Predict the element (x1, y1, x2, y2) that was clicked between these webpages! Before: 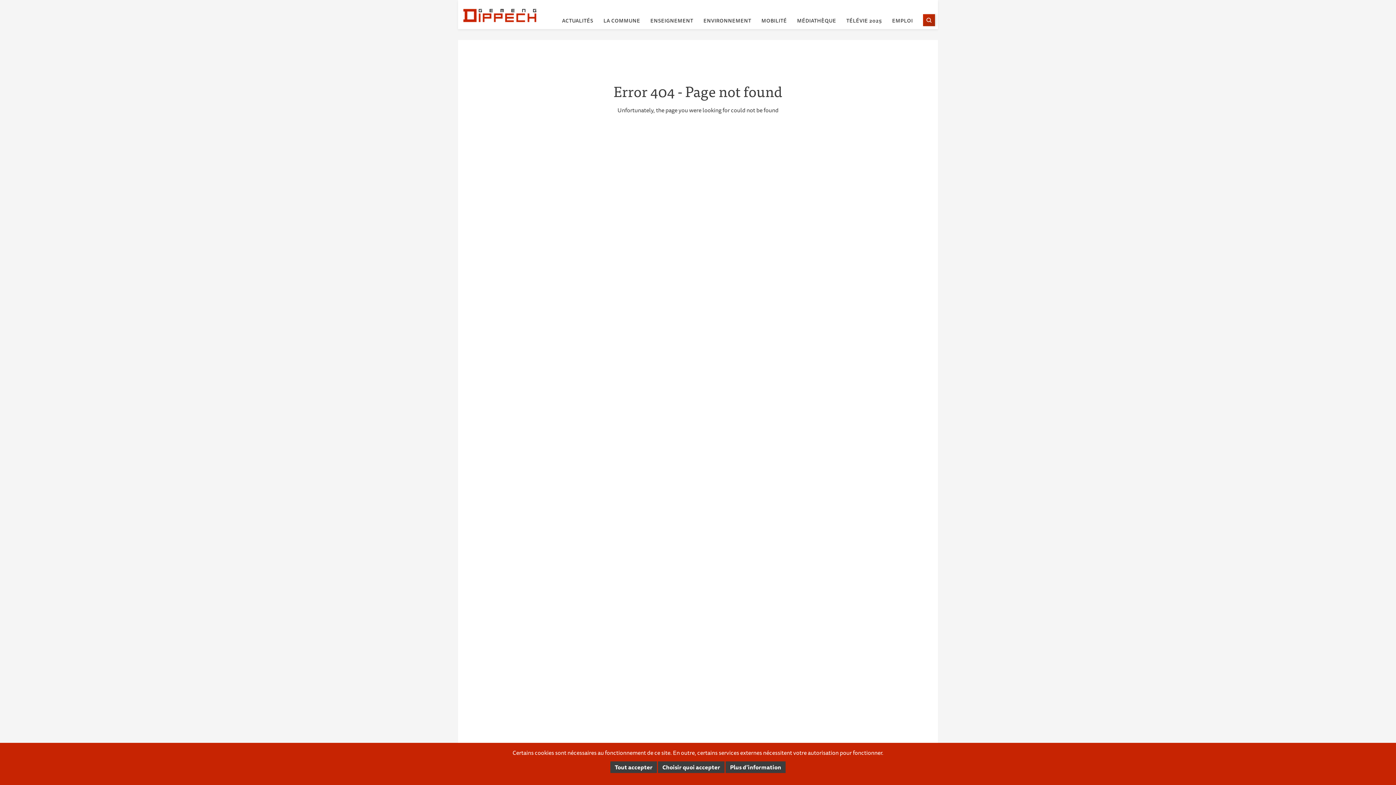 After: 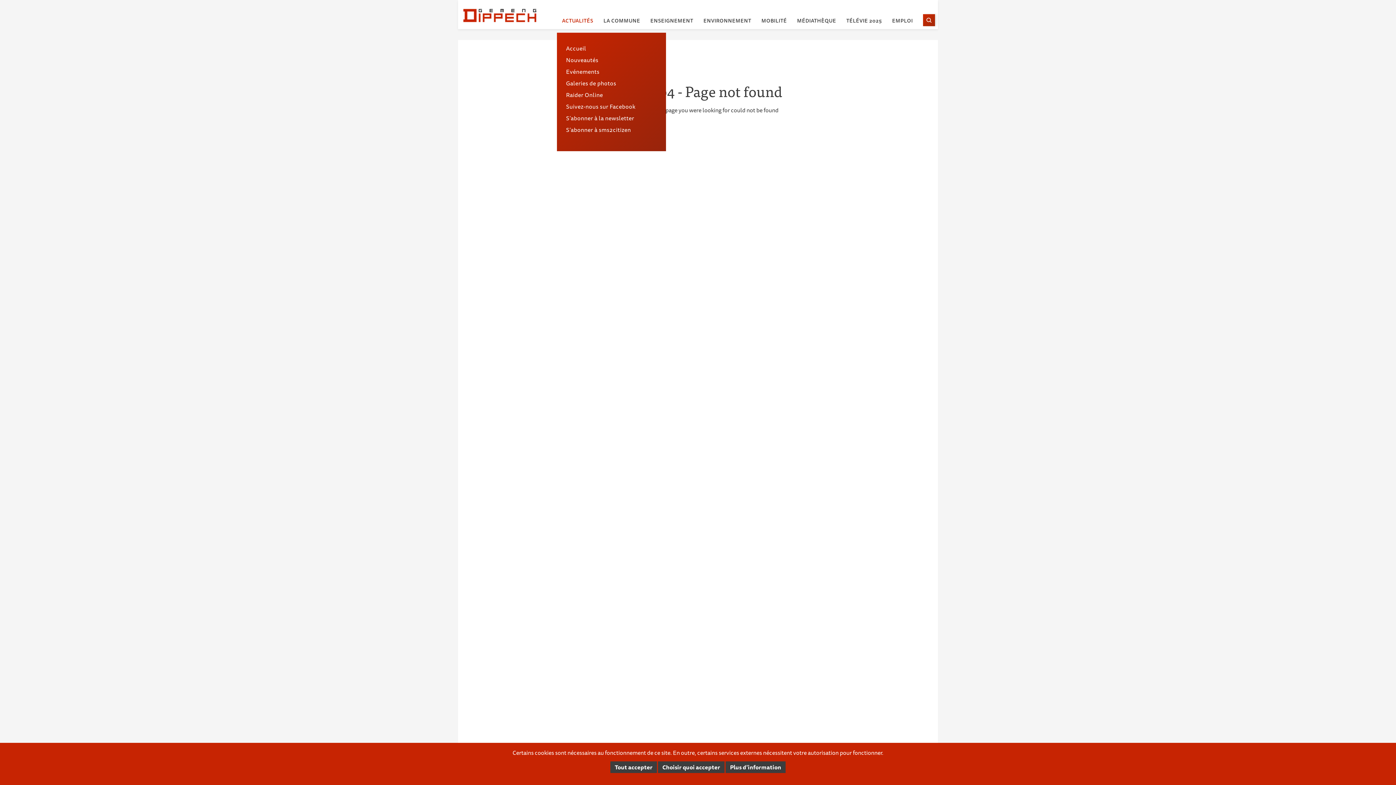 Action: bbox: (561, 14, 594, 29) label: ACTUALITÉS